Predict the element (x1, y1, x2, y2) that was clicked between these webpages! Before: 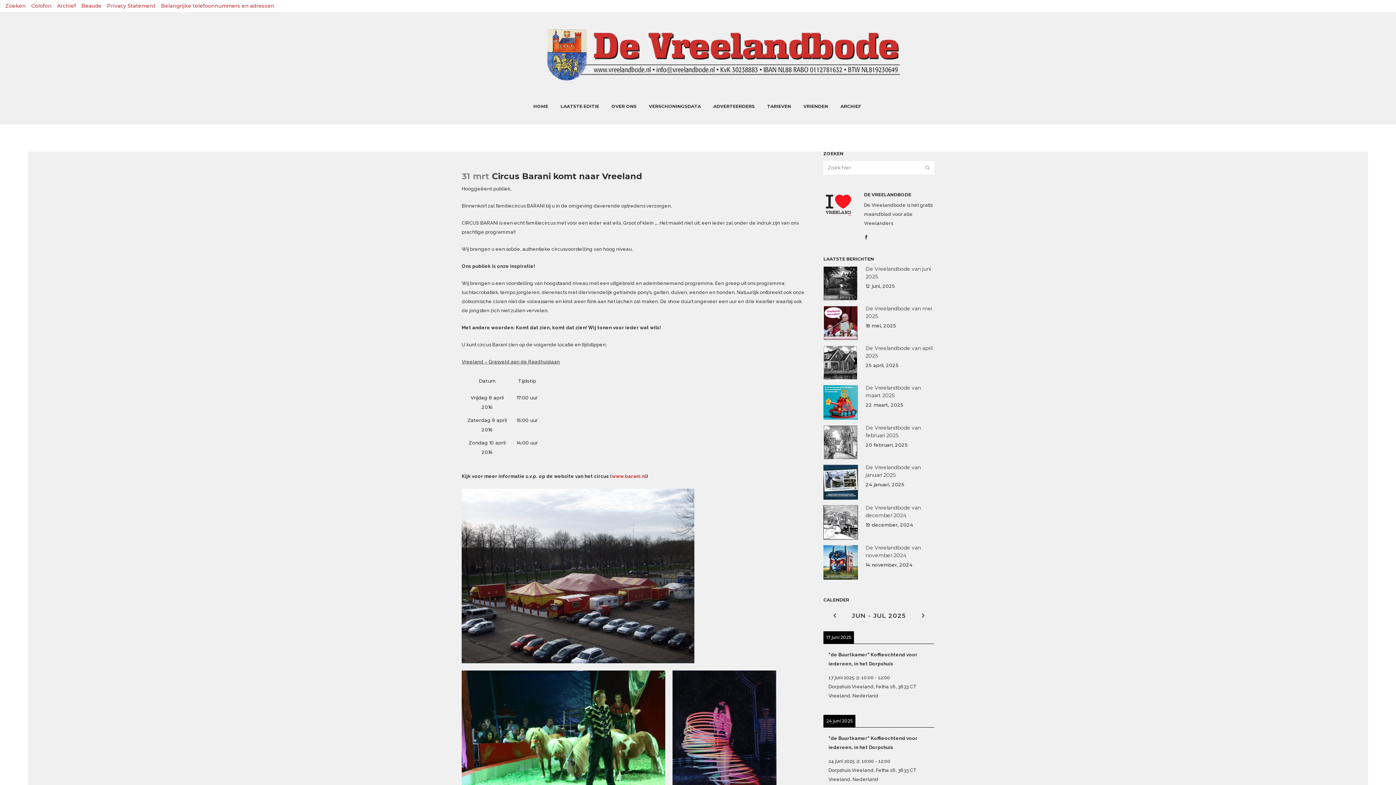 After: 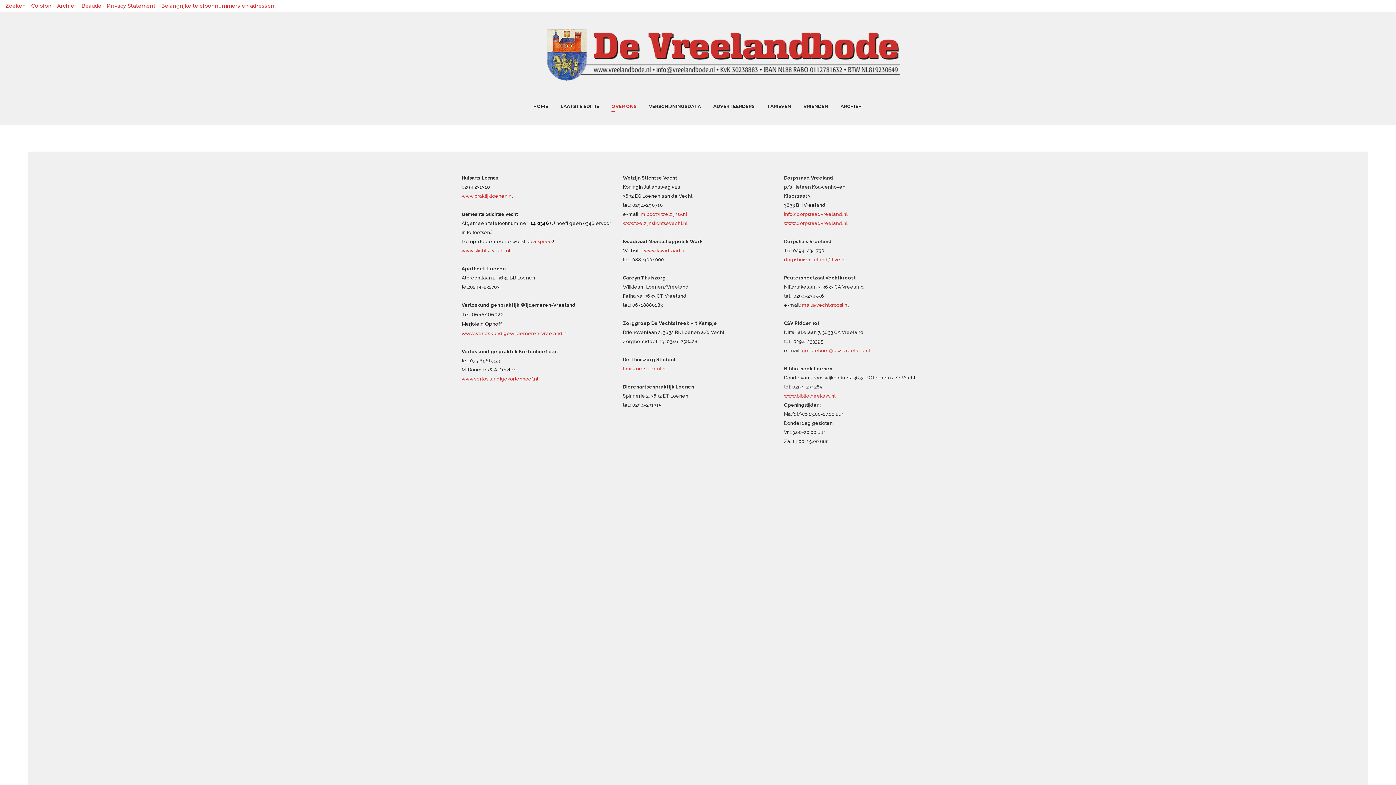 Action: label: Belangrijke telefoonnummers en adressen bbox: (155, 0, 274, 12)